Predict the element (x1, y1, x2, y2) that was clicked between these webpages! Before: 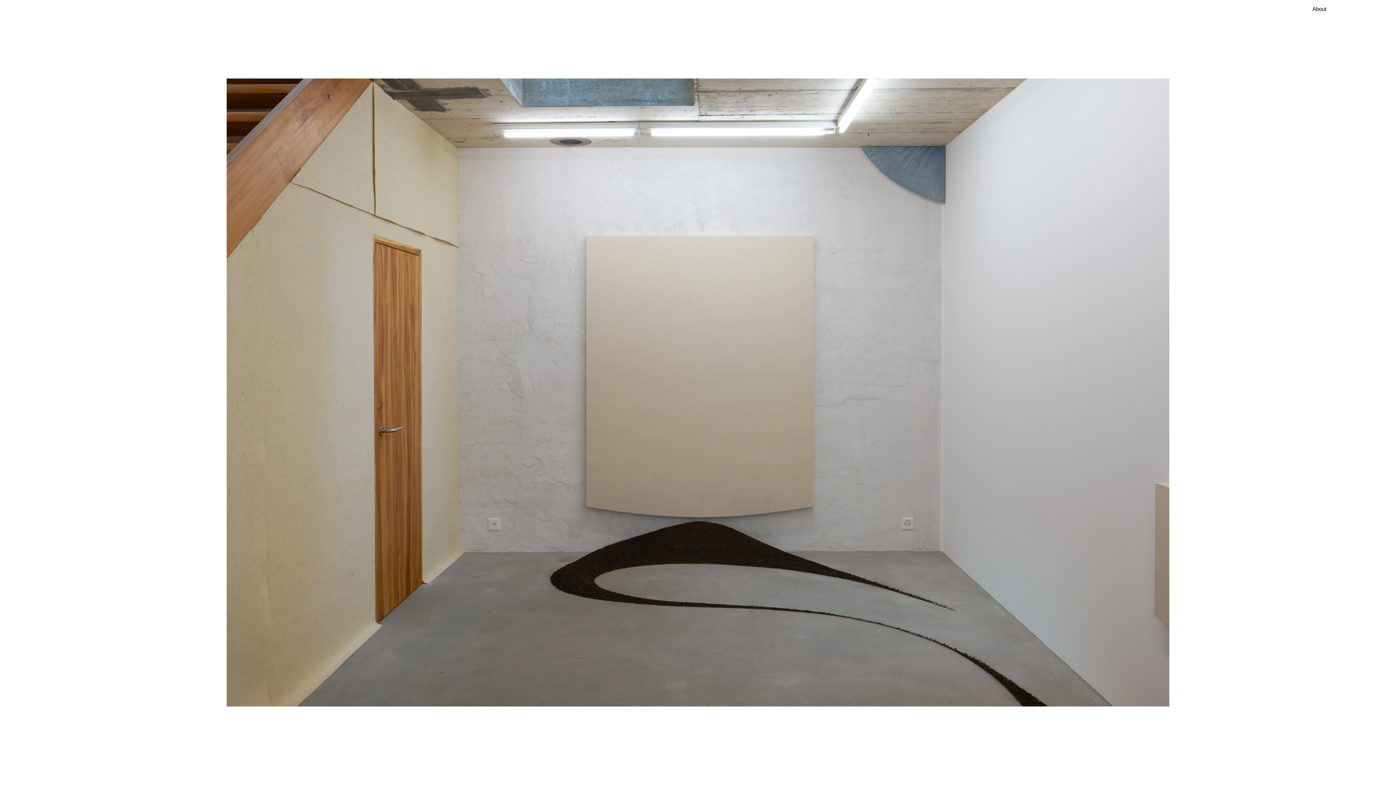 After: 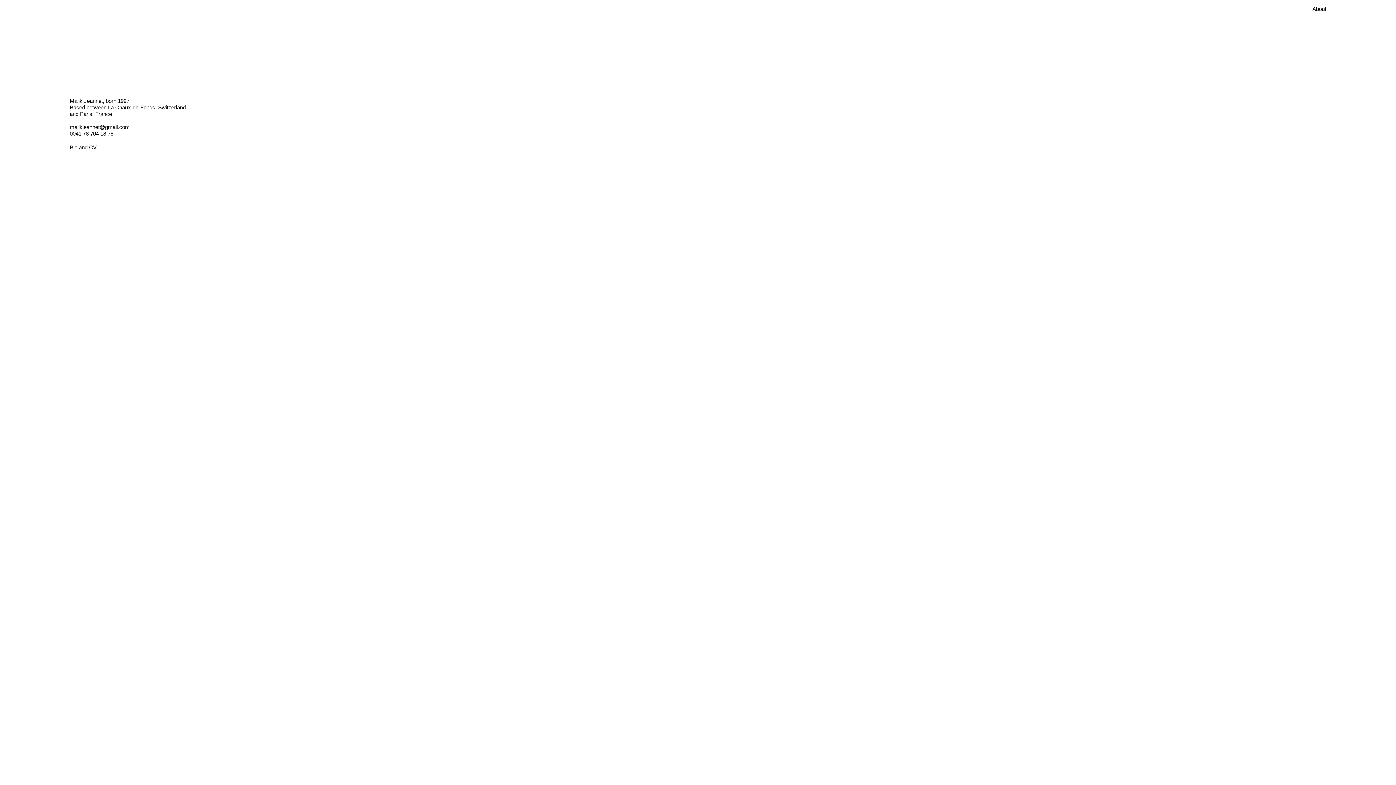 Action: bbox: (1312, 5, 1326, 12) label: About